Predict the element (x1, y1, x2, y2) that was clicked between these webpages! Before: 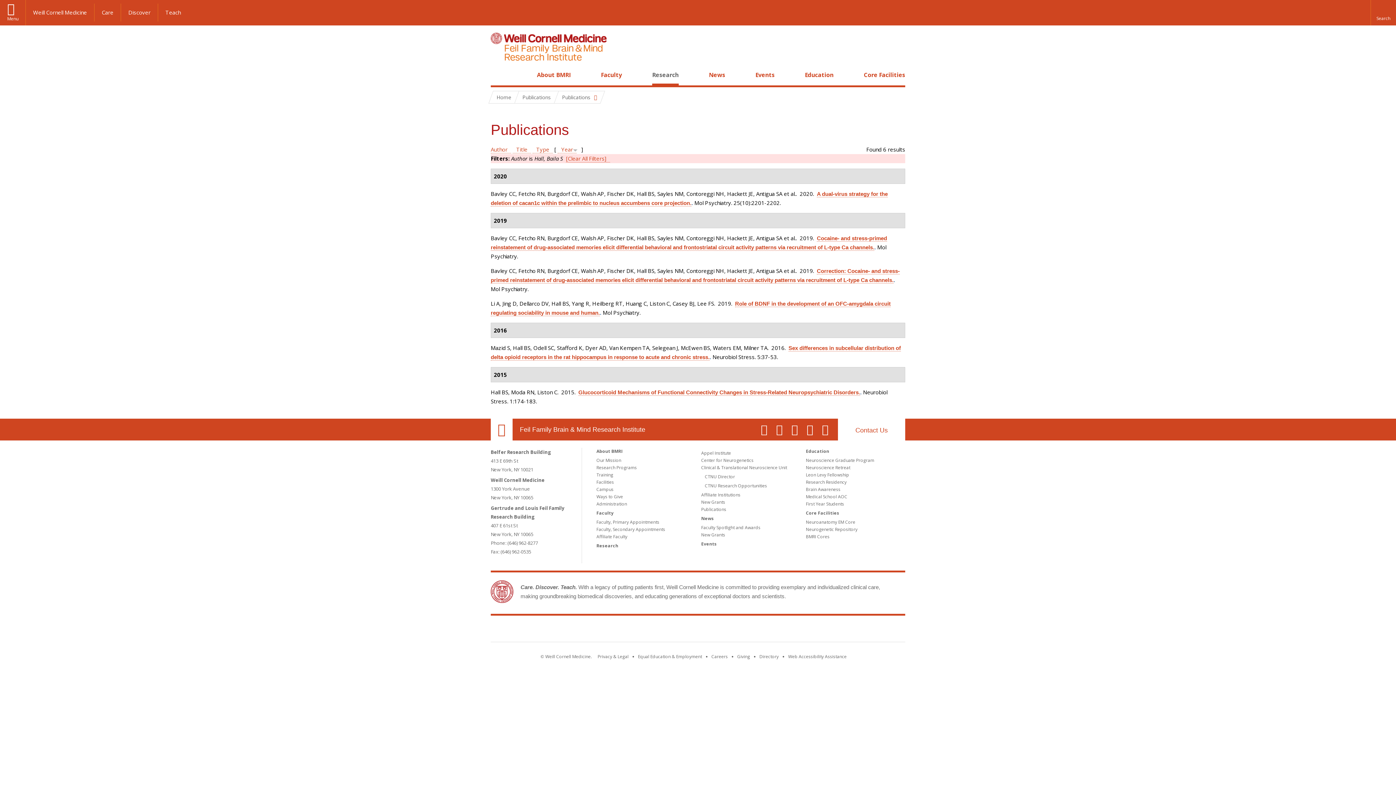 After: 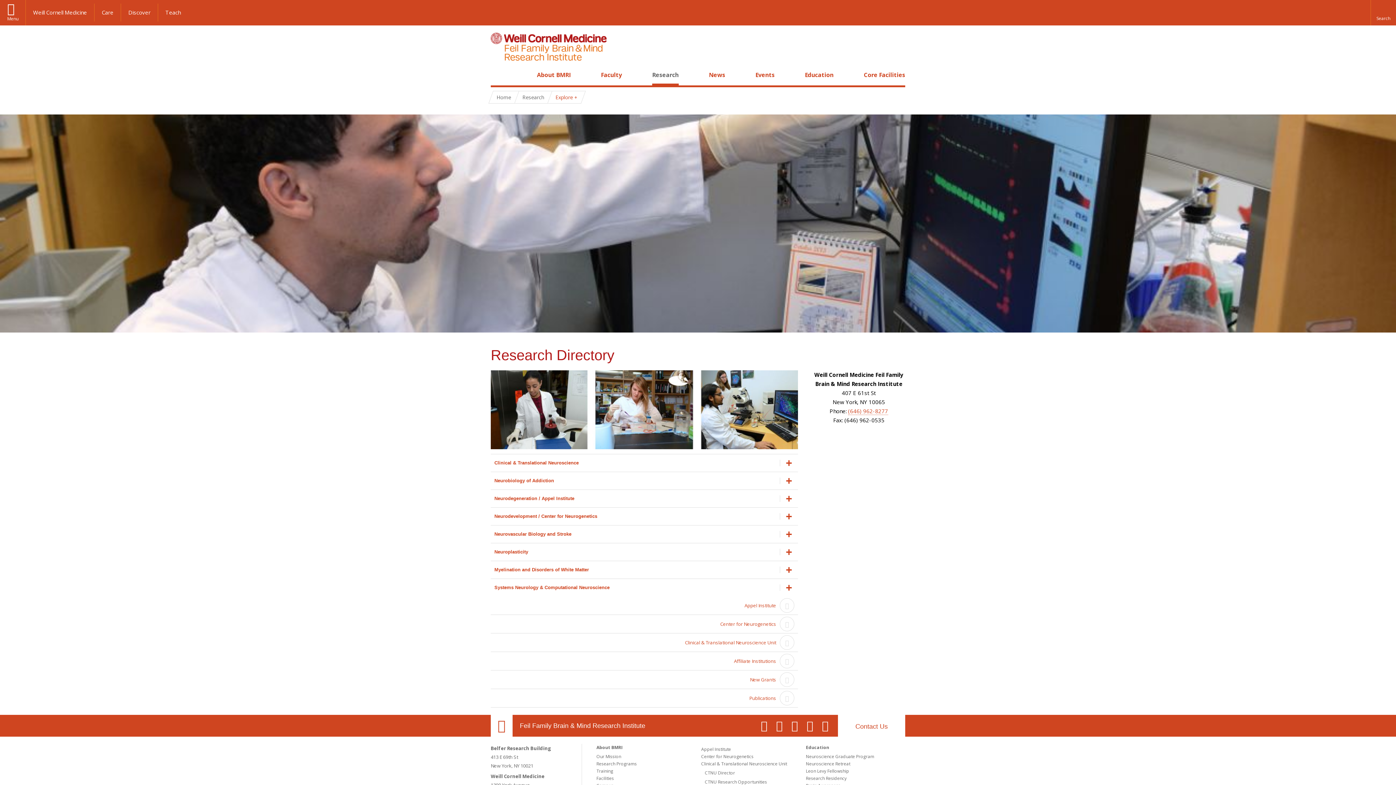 Action: label: Research bbox: (652, 70, 678, 78)